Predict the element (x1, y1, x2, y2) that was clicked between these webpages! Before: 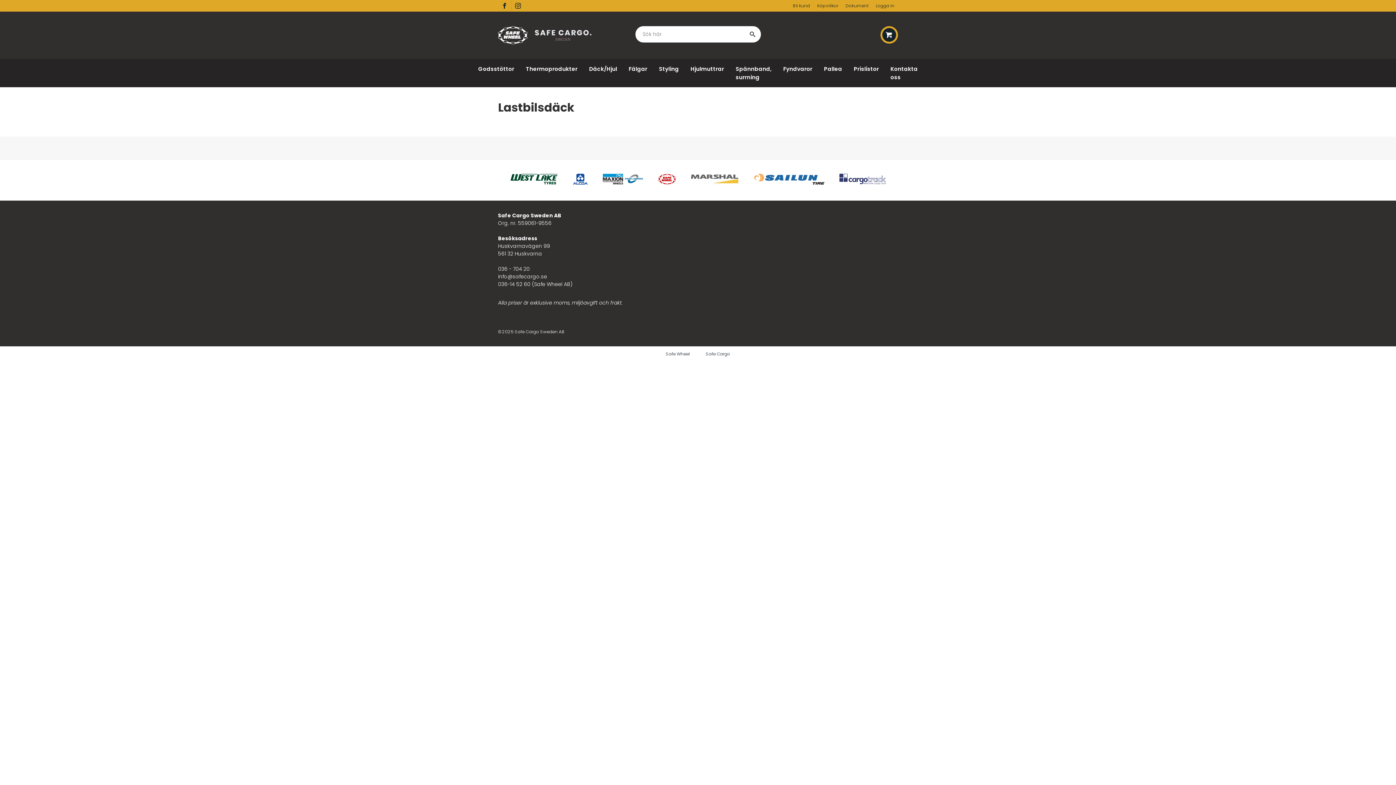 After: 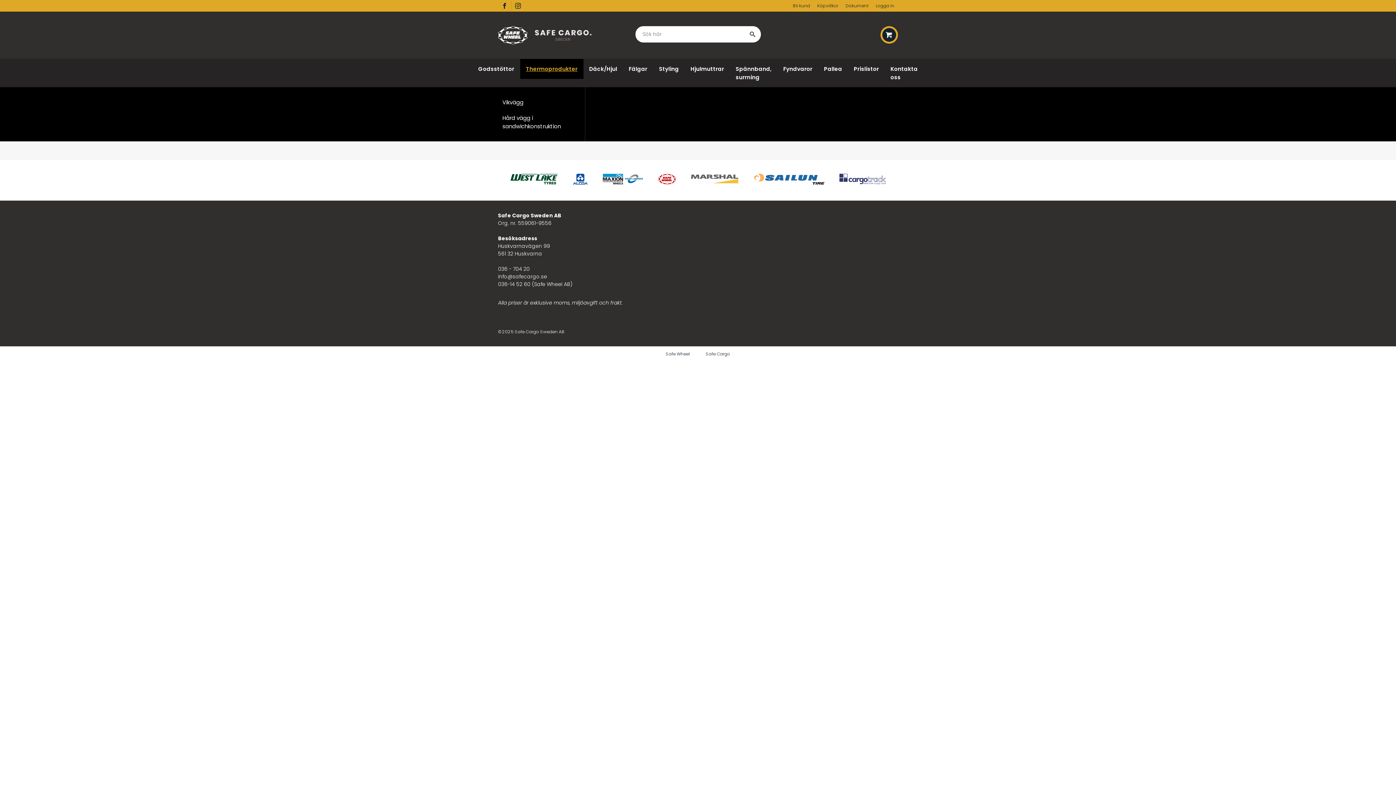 Action: label: Thermoprodukter bbox: (520, 58, 583, 78)